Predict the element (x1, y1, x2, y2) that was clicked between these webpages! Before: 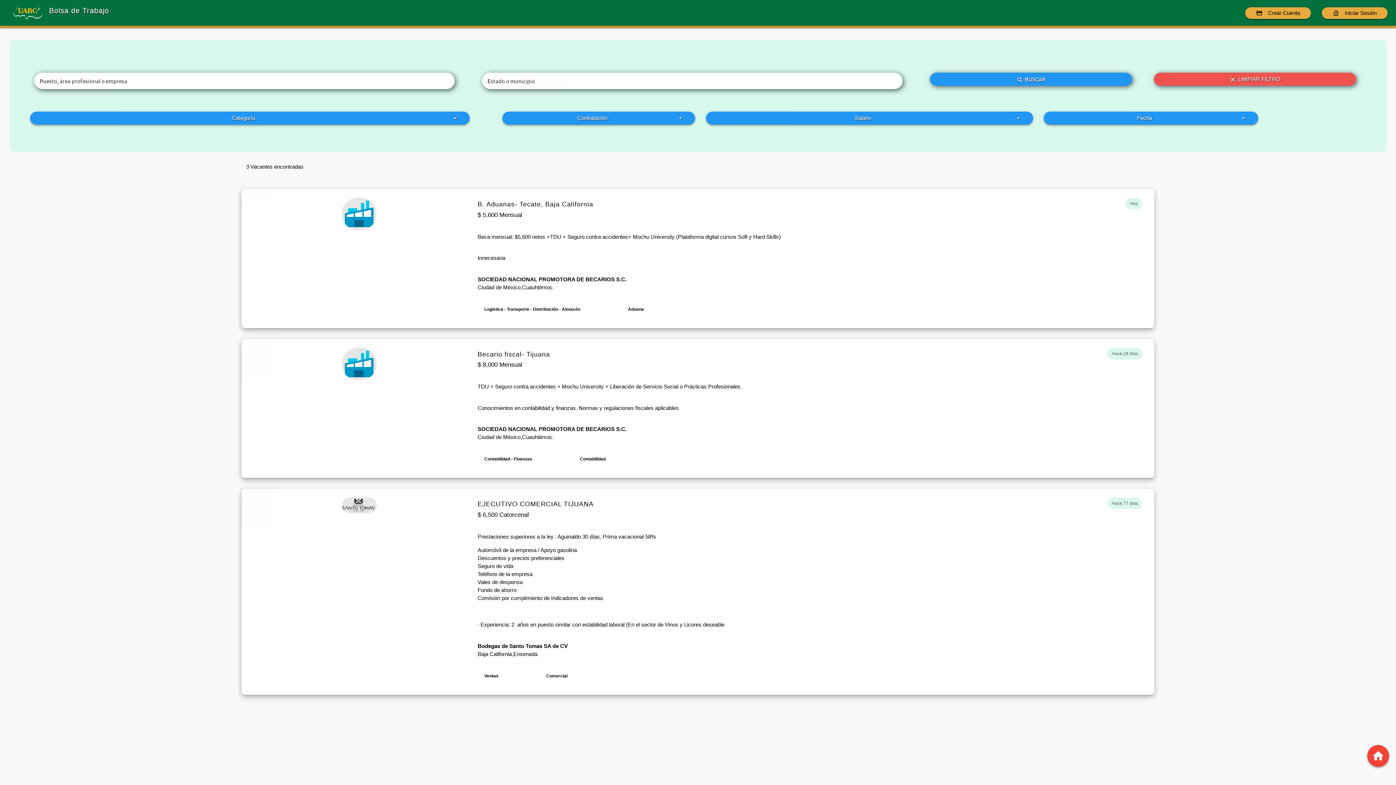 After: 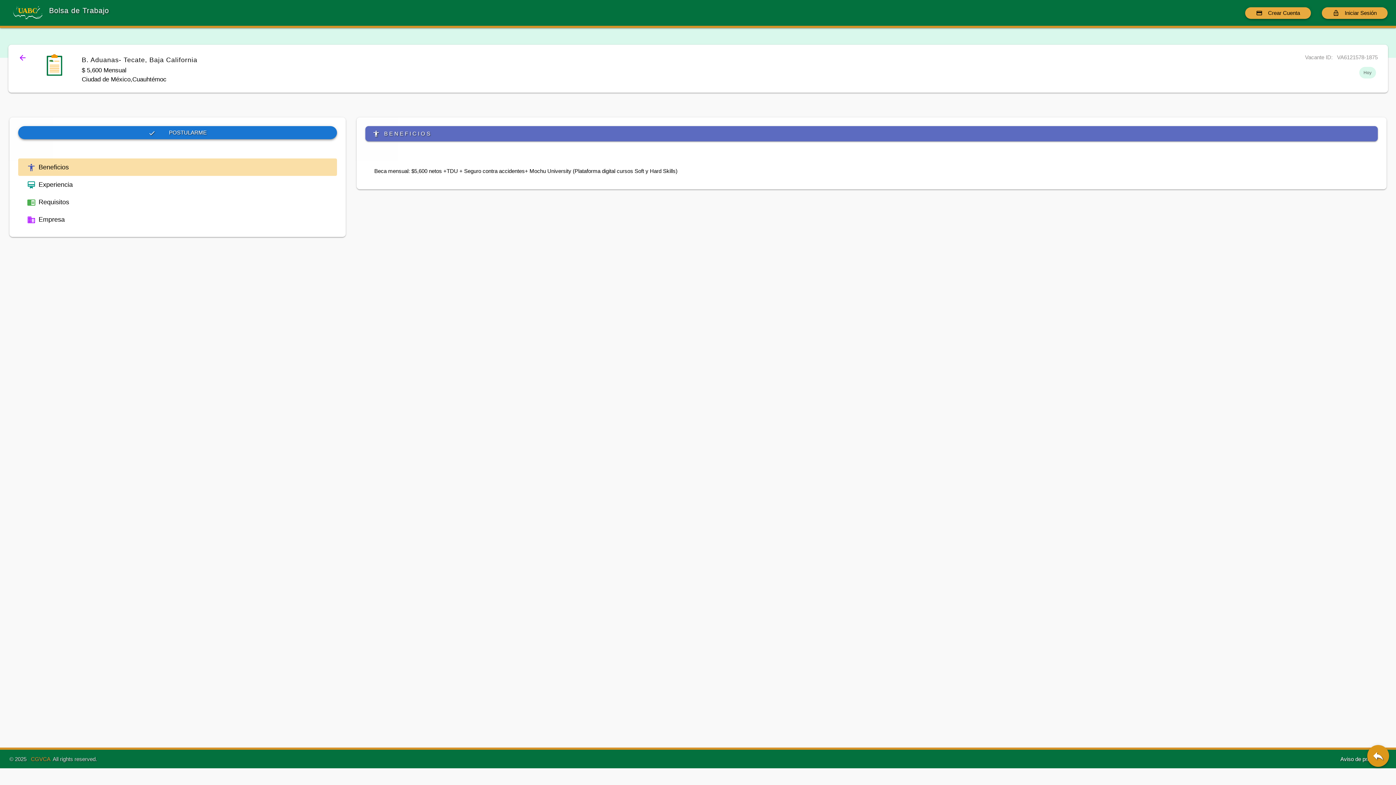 Action: label: Hoy
B. Aduanas- Tecate, Baja California

$ 5,600 Mensual

Beca mensual: $5,600 netos +TDU + Seguro contra accidentes+ Mochu University (Plataforma digital cursos Soft y Hard Skills)

Innecesaria

SOCIEDAD NACIONAL PROMOTORA DE BECARIOS S.C. bbox: (477, 201, 1144, 283)